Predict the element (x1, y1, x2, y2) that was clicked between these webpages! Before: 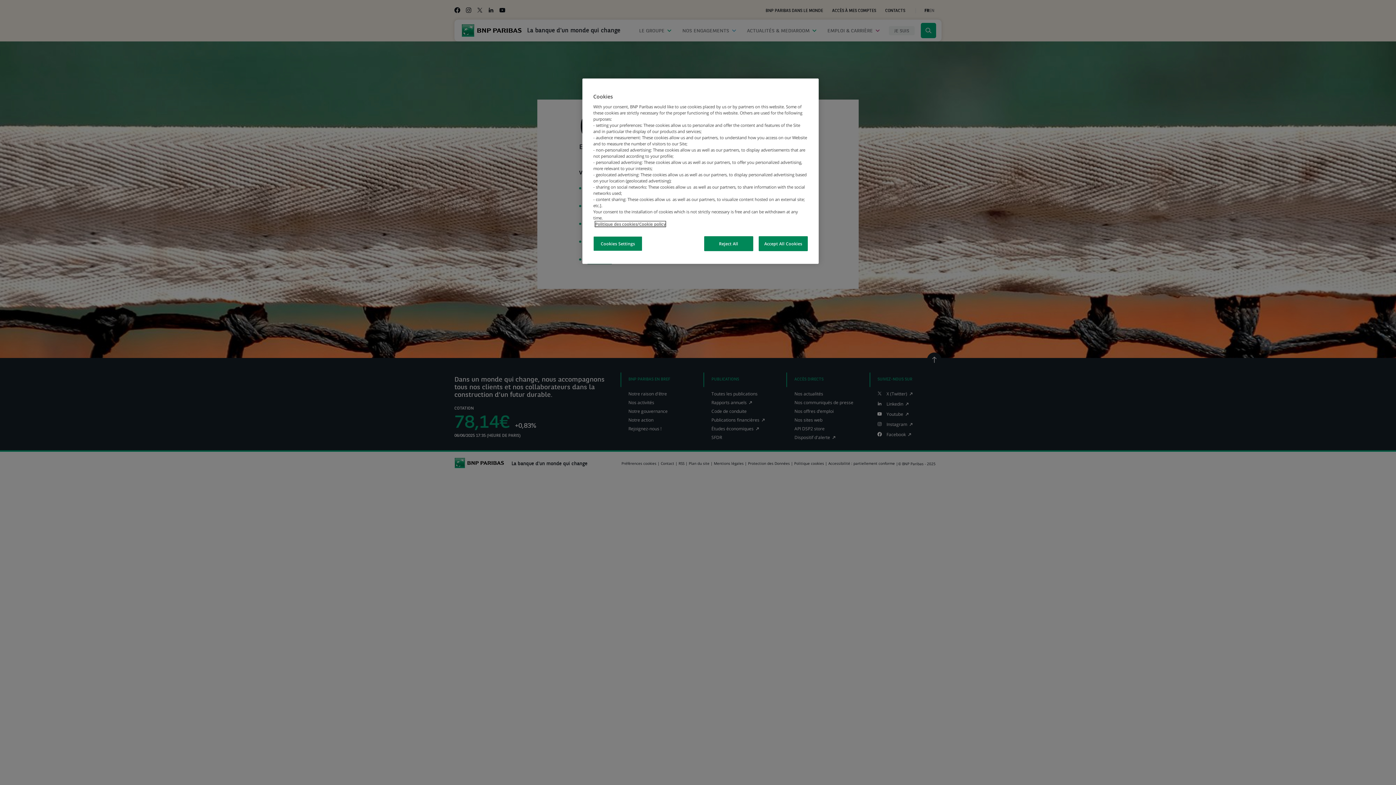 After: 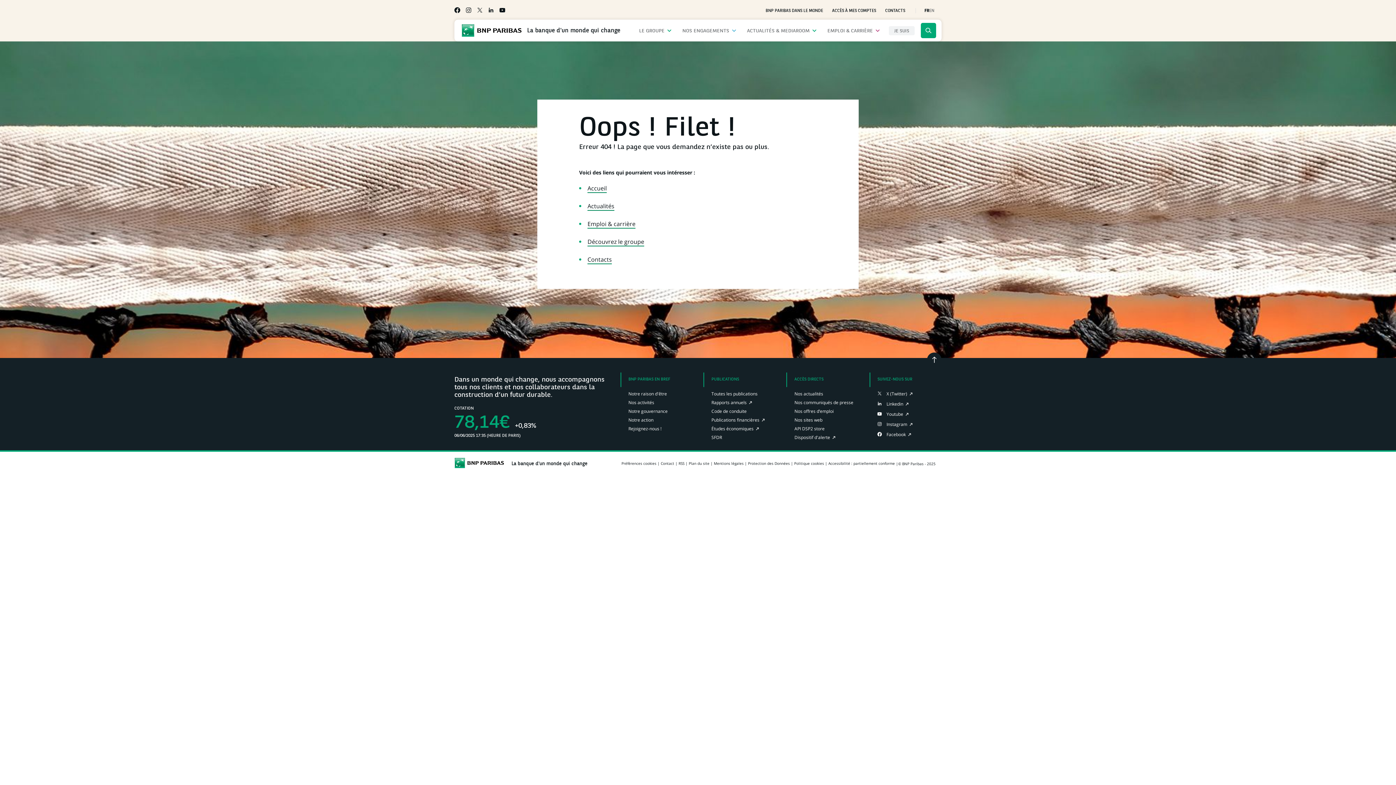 Action: bbox: (758, 236, 808, 251) label: Accept All Cookies